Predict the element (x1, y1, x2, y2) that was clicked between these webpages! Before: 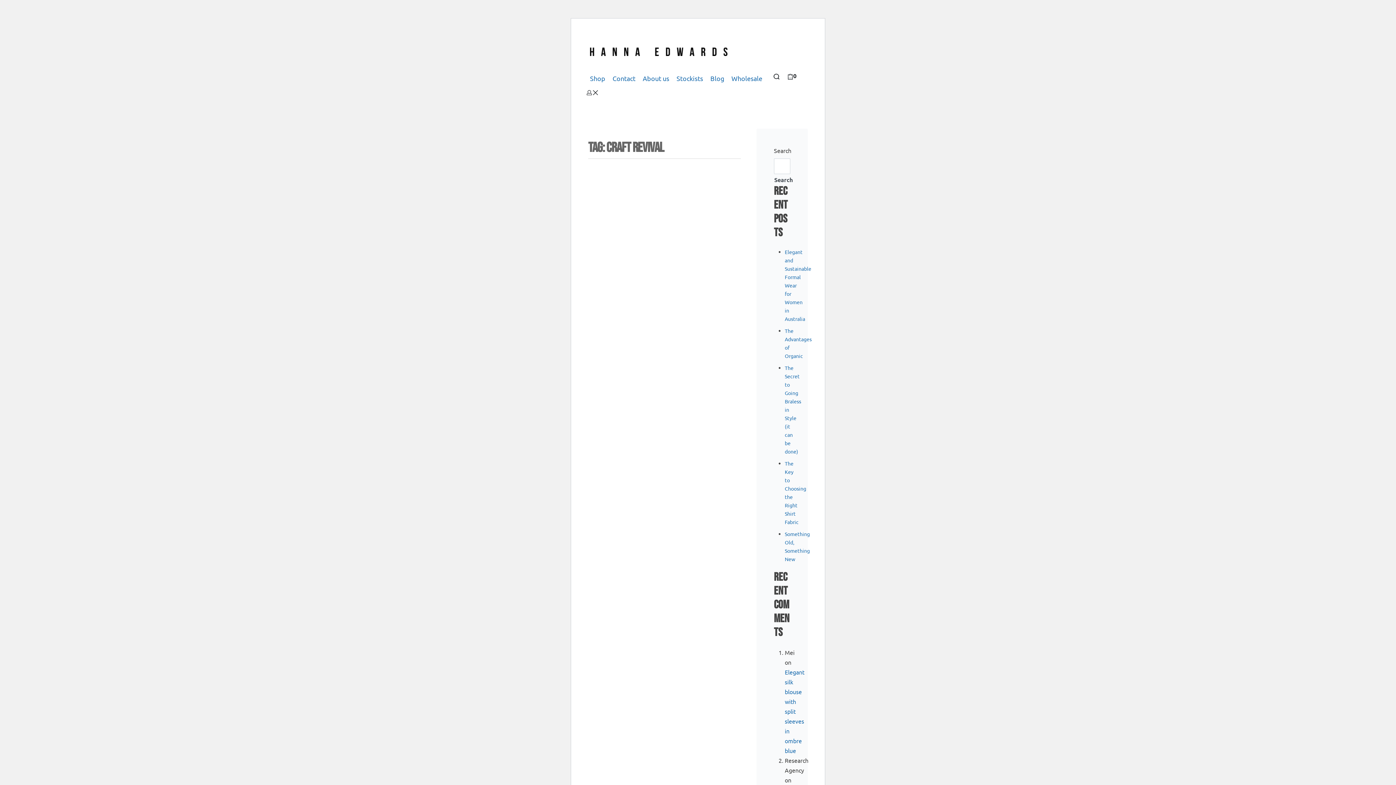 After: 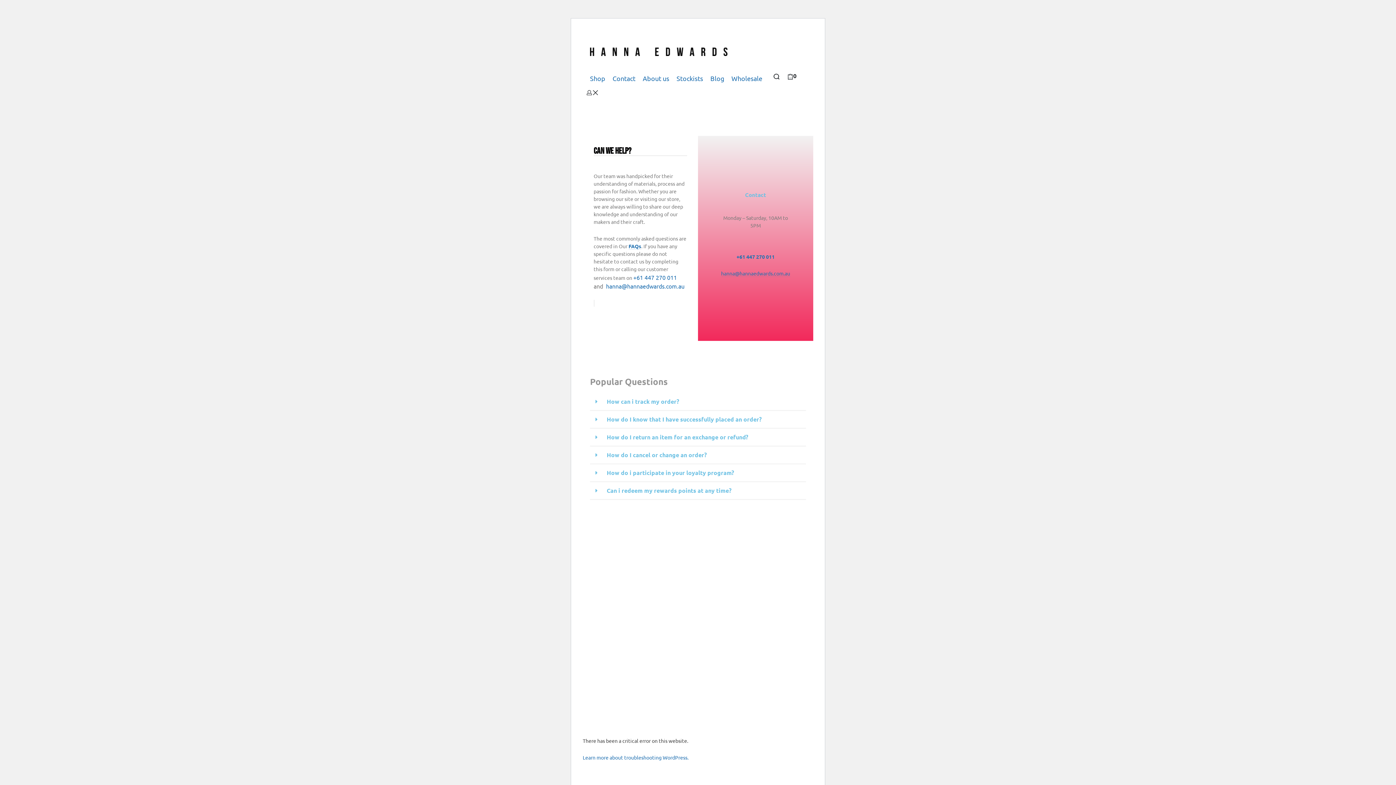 Action: bbox: (612, 74, 635, 82) label: Contact